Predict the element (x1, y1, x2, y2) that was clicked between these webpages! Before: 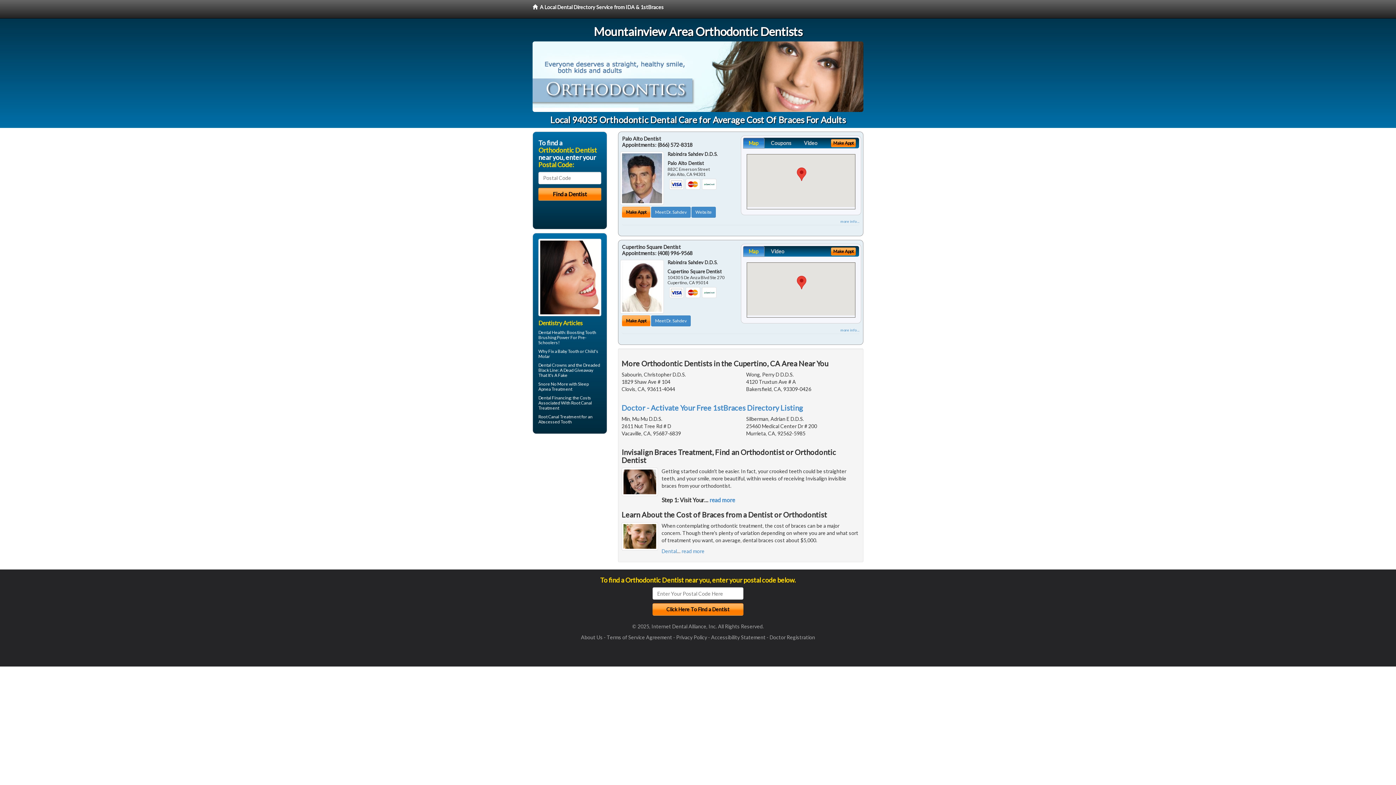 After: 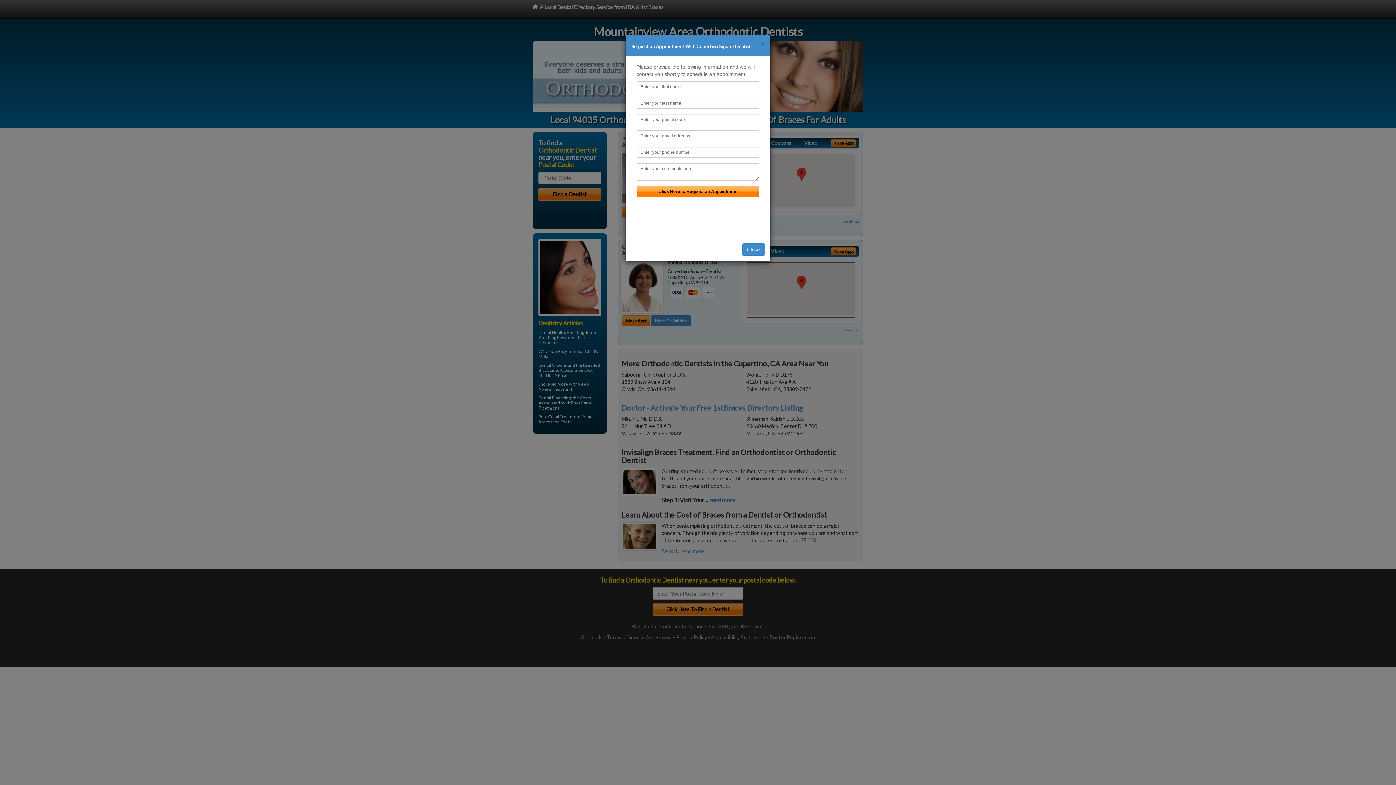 Action: label: Make Appt bbox: (831, 247, 856, 255)